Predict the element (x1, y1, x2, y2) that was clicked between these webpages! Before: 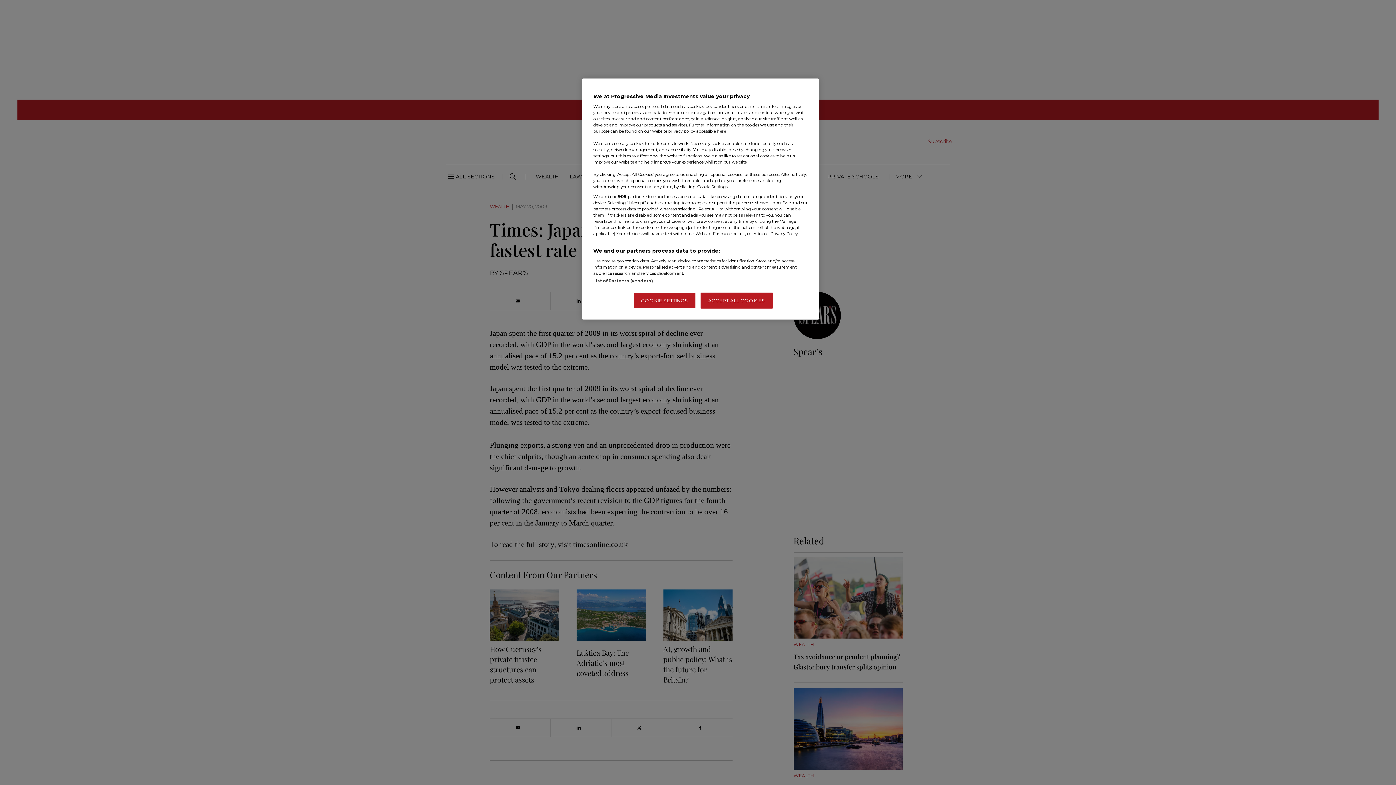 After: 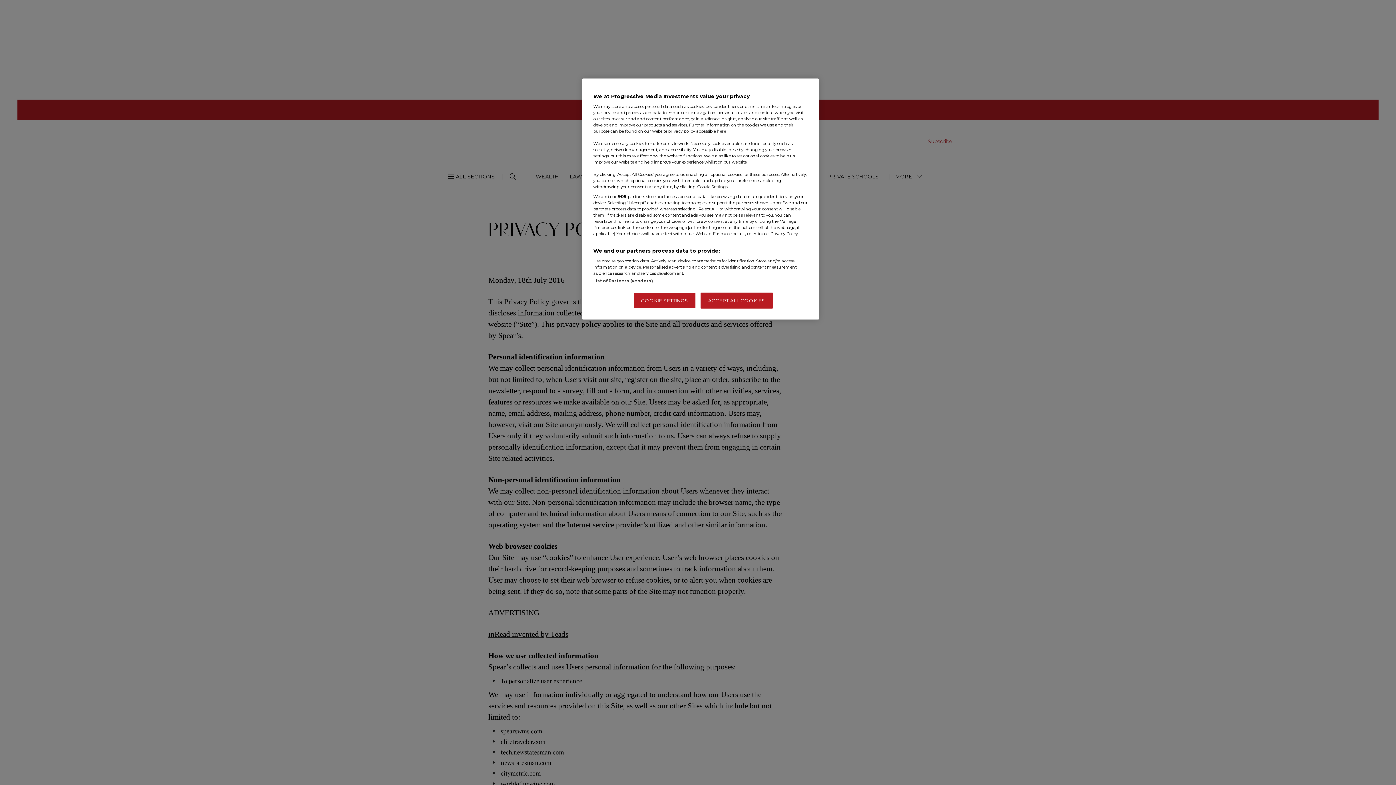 Action: label: here bbox: (717, 128, 726, 133)